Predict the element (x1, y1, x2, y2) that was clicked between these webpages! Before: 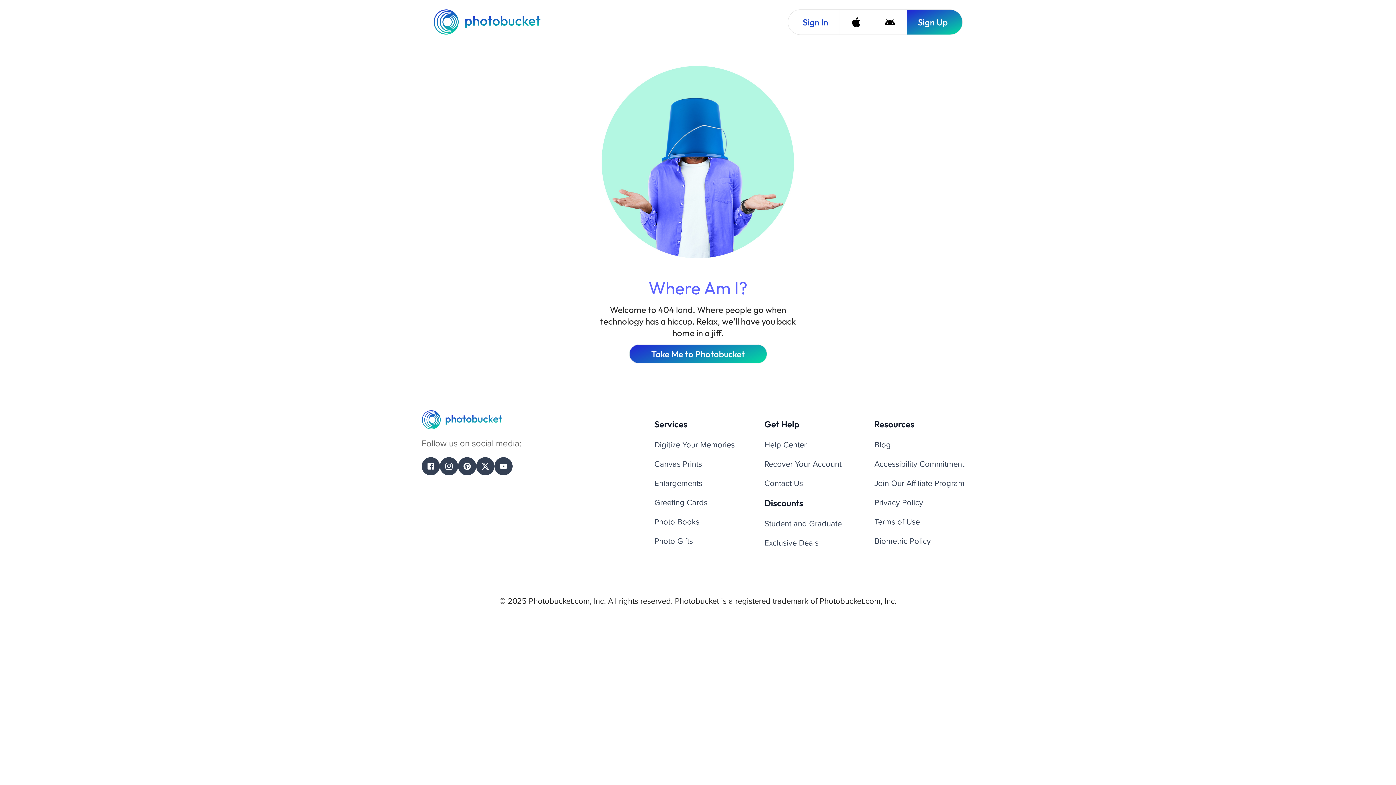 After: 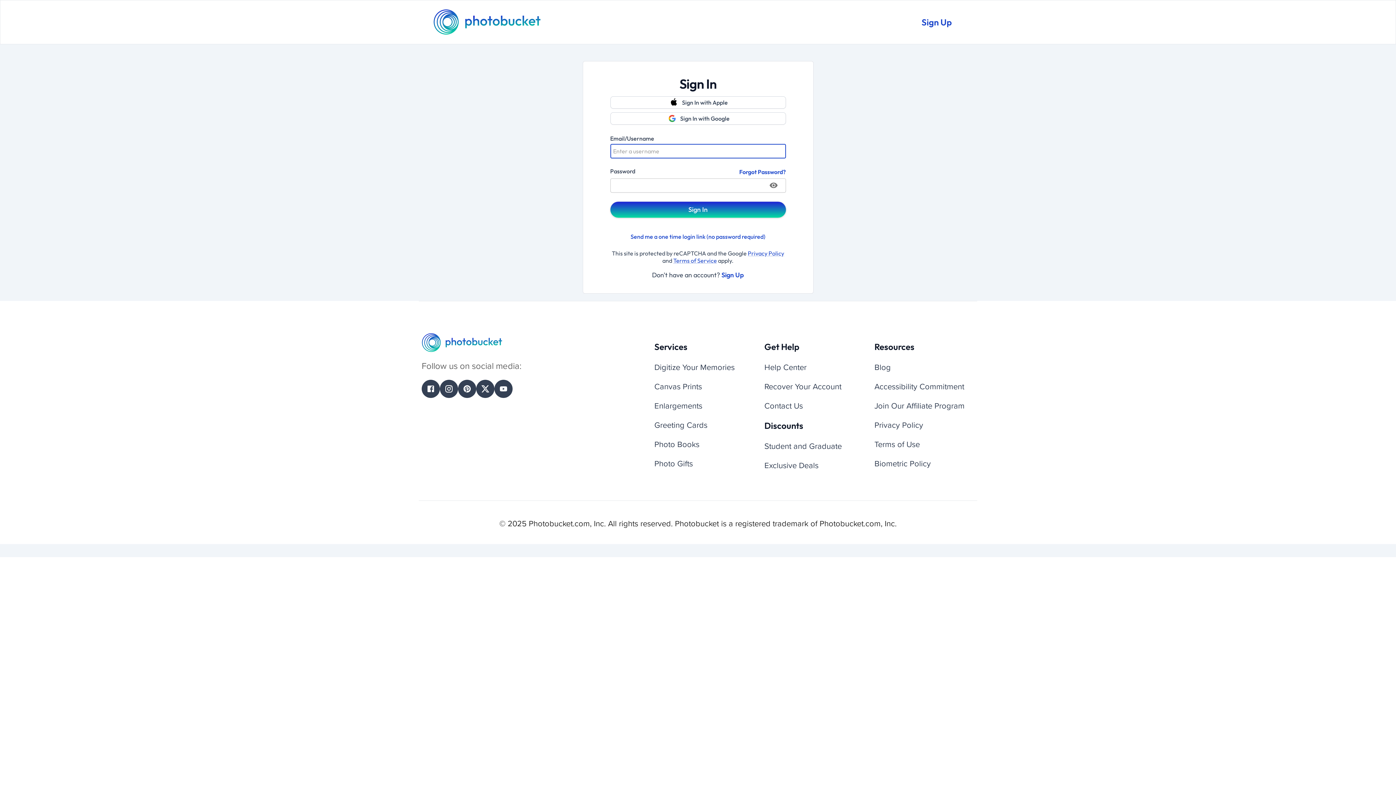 Action: bbox: (788, 9, 839, 34) label: Sign In